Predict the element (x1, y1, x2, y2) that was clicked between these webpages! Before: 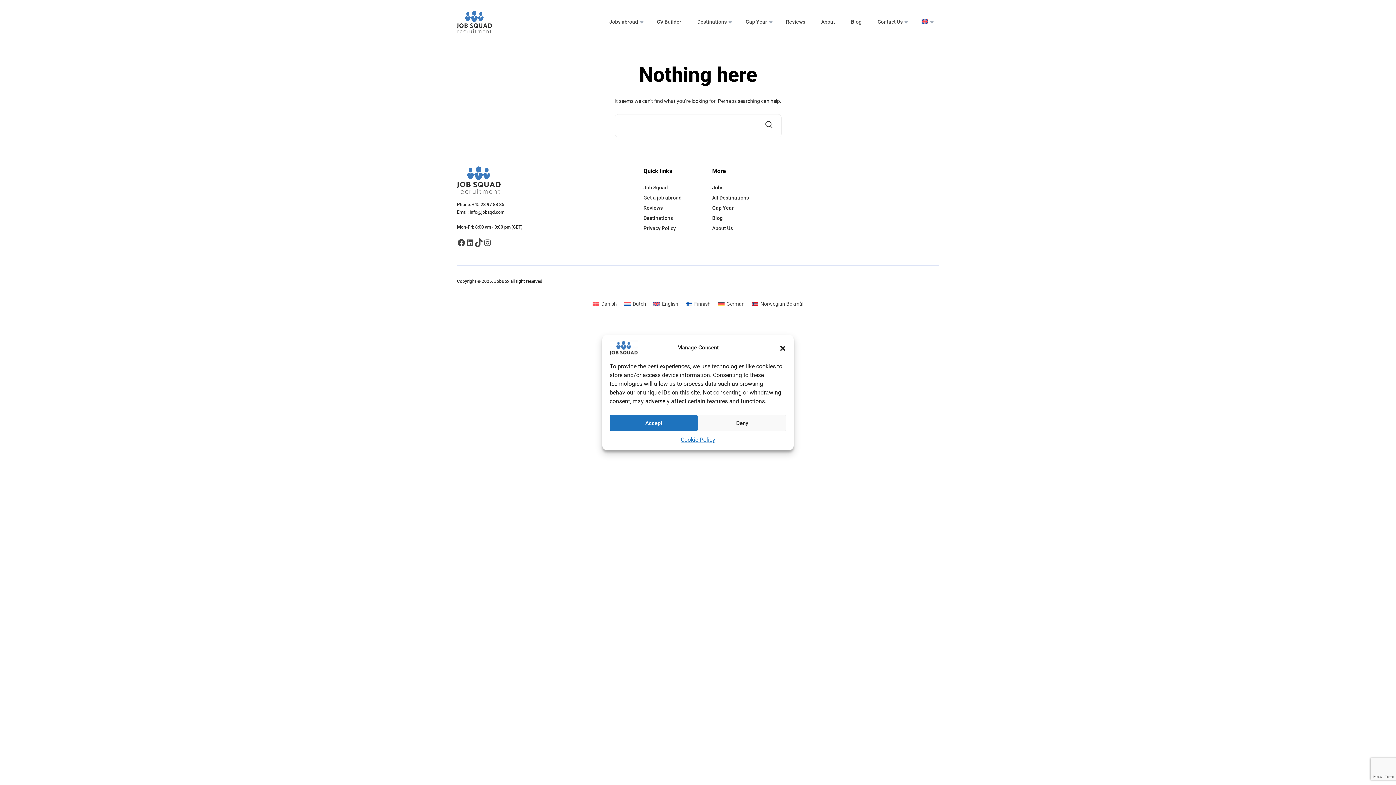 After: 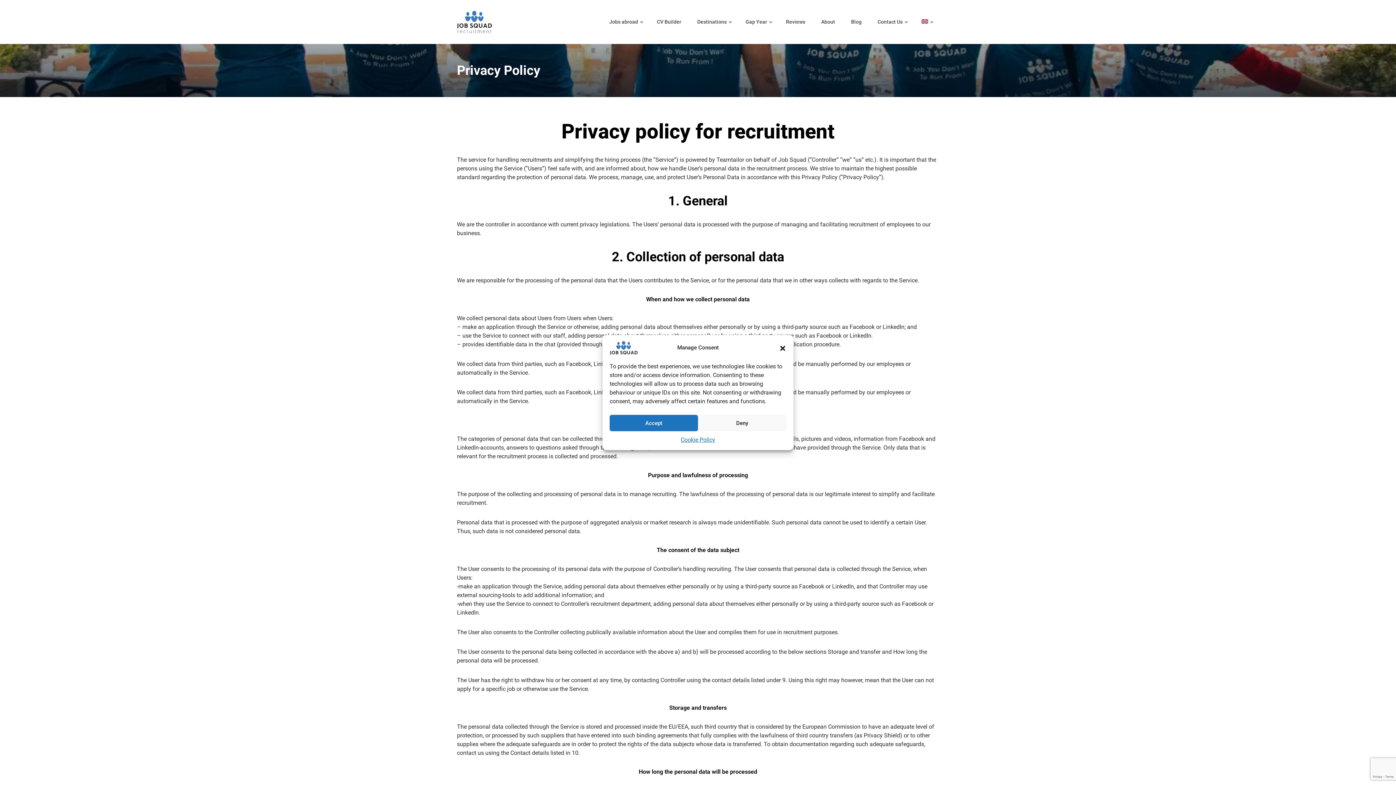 Action: label: Privacy Policy bbox: (643, 225, 676, 231)